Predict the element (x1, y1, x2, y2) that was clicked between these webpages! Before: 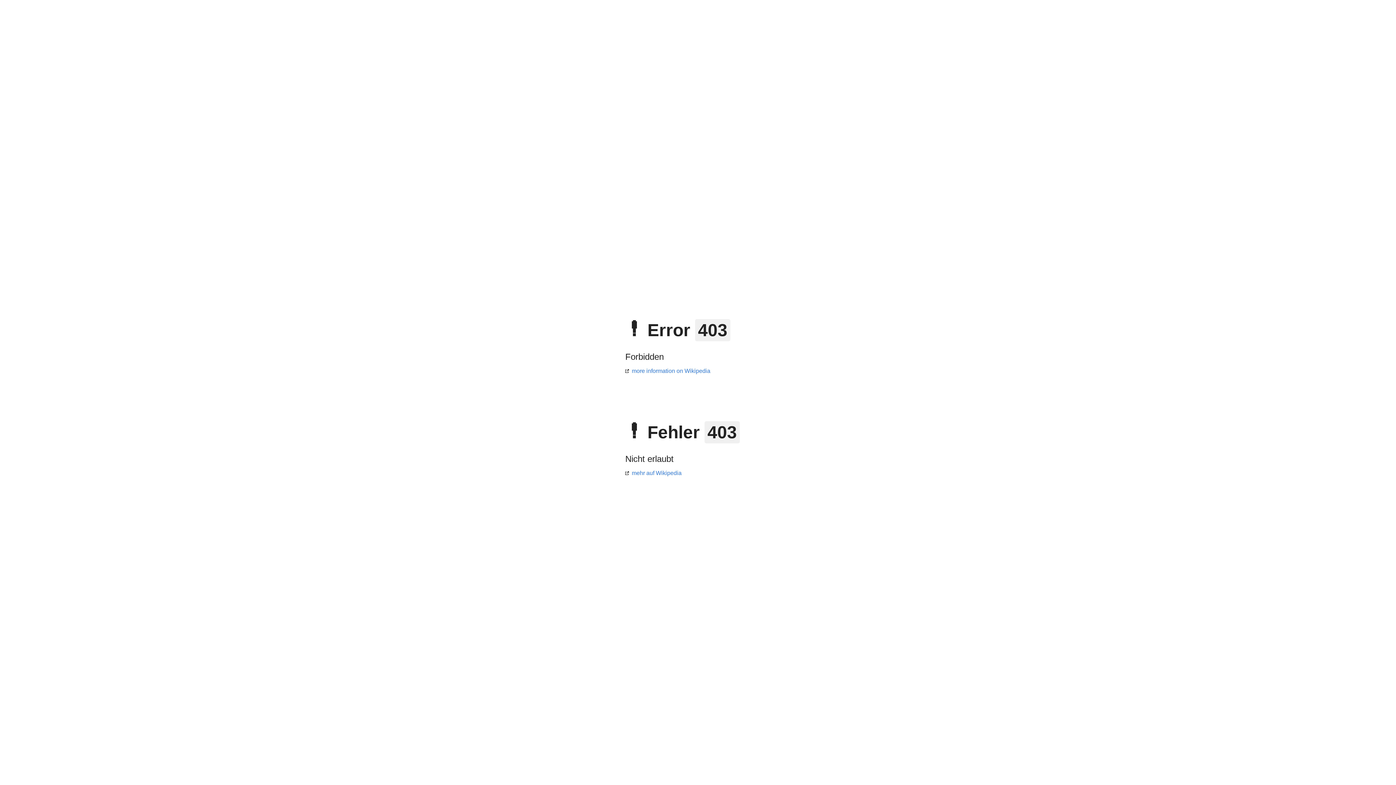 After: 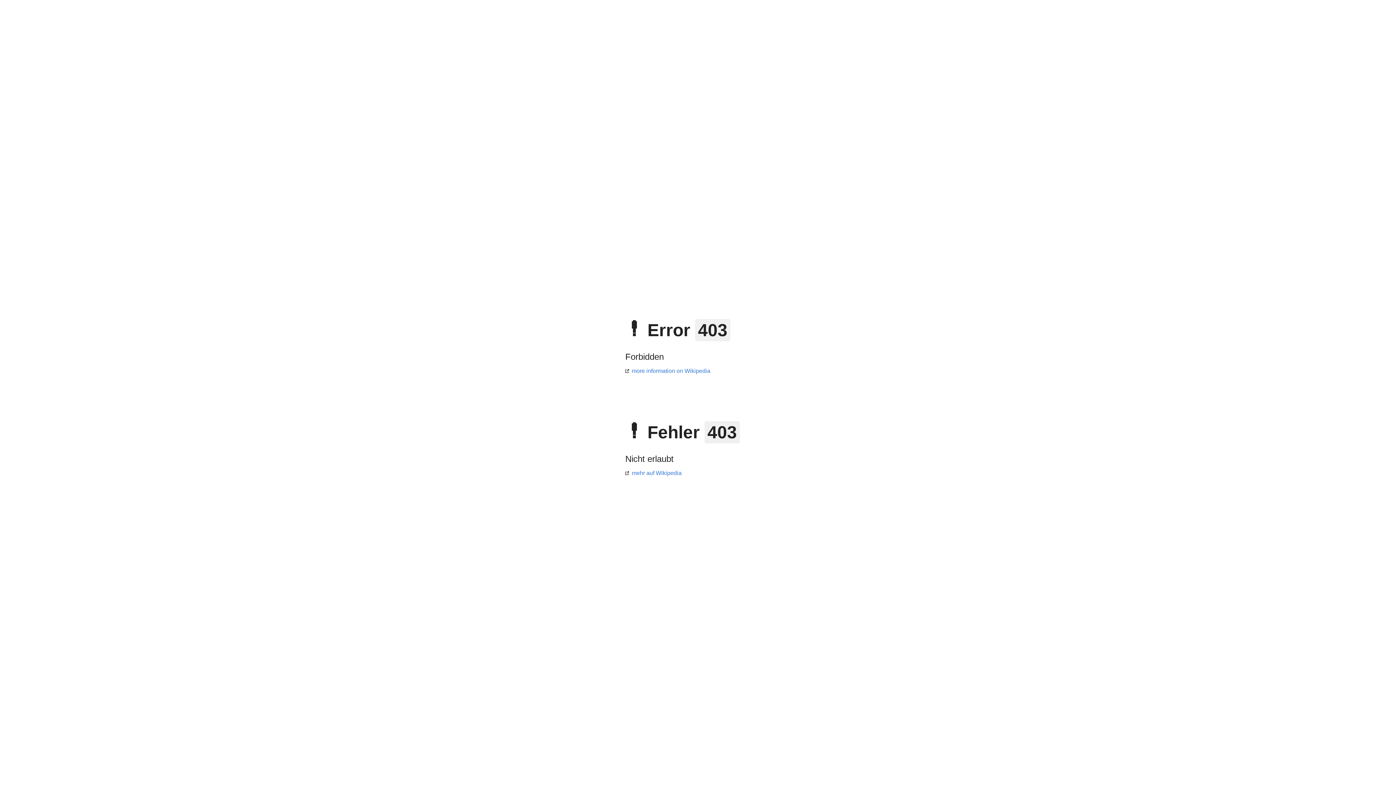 Action: bbox: (625, 470, 681, 476) label: mehr auf Wikipedia